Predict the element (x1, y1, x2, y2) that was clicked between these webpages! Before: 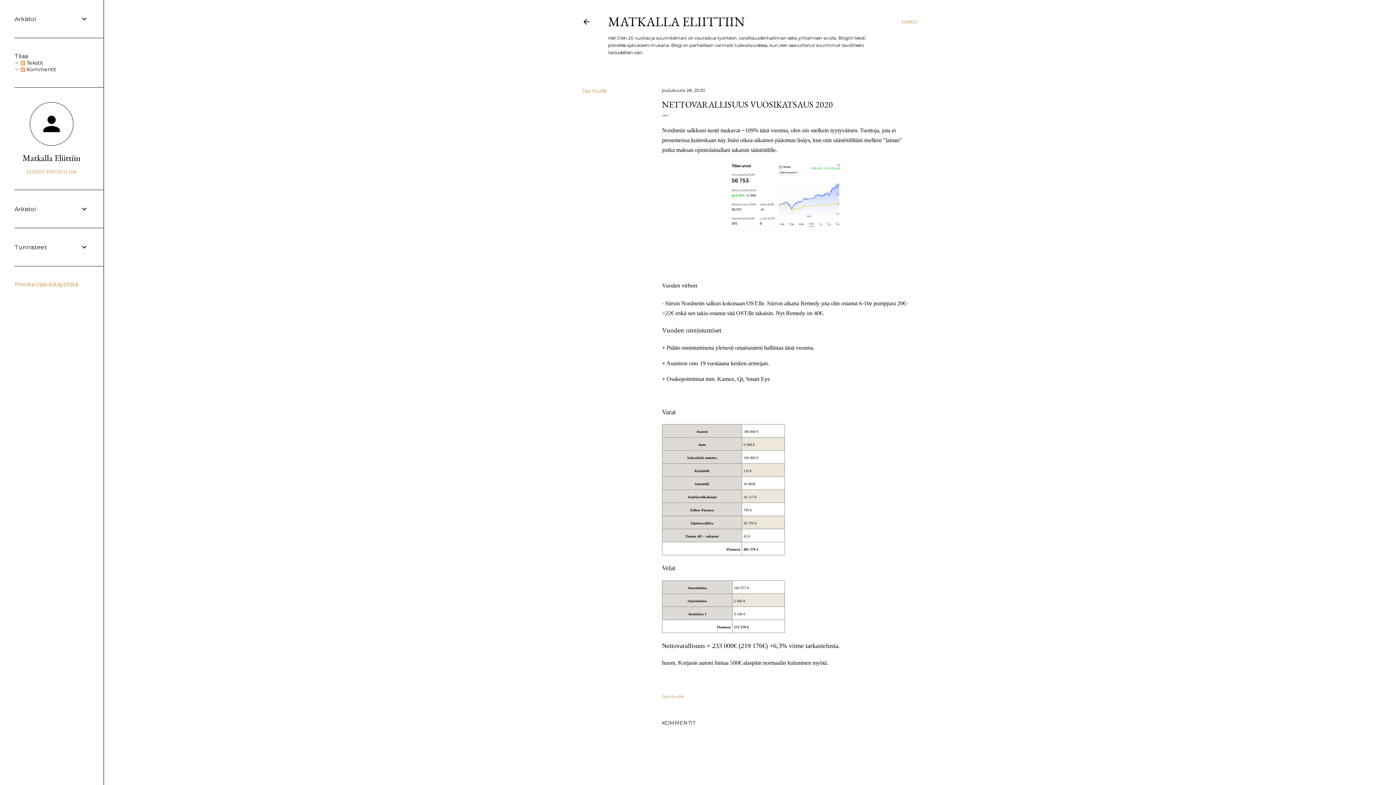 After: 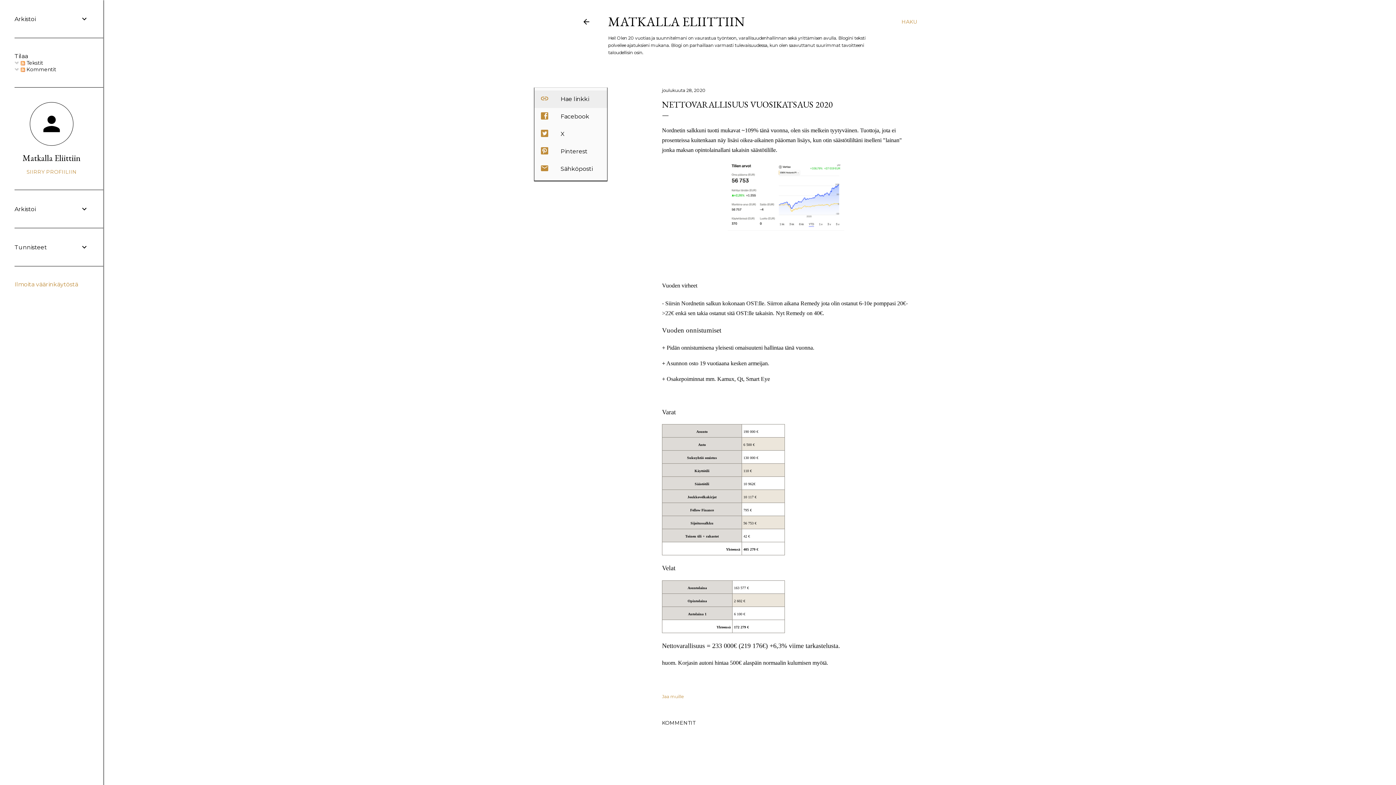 Action: label: Jaa muille bbox: (582, 87, 607, 94)